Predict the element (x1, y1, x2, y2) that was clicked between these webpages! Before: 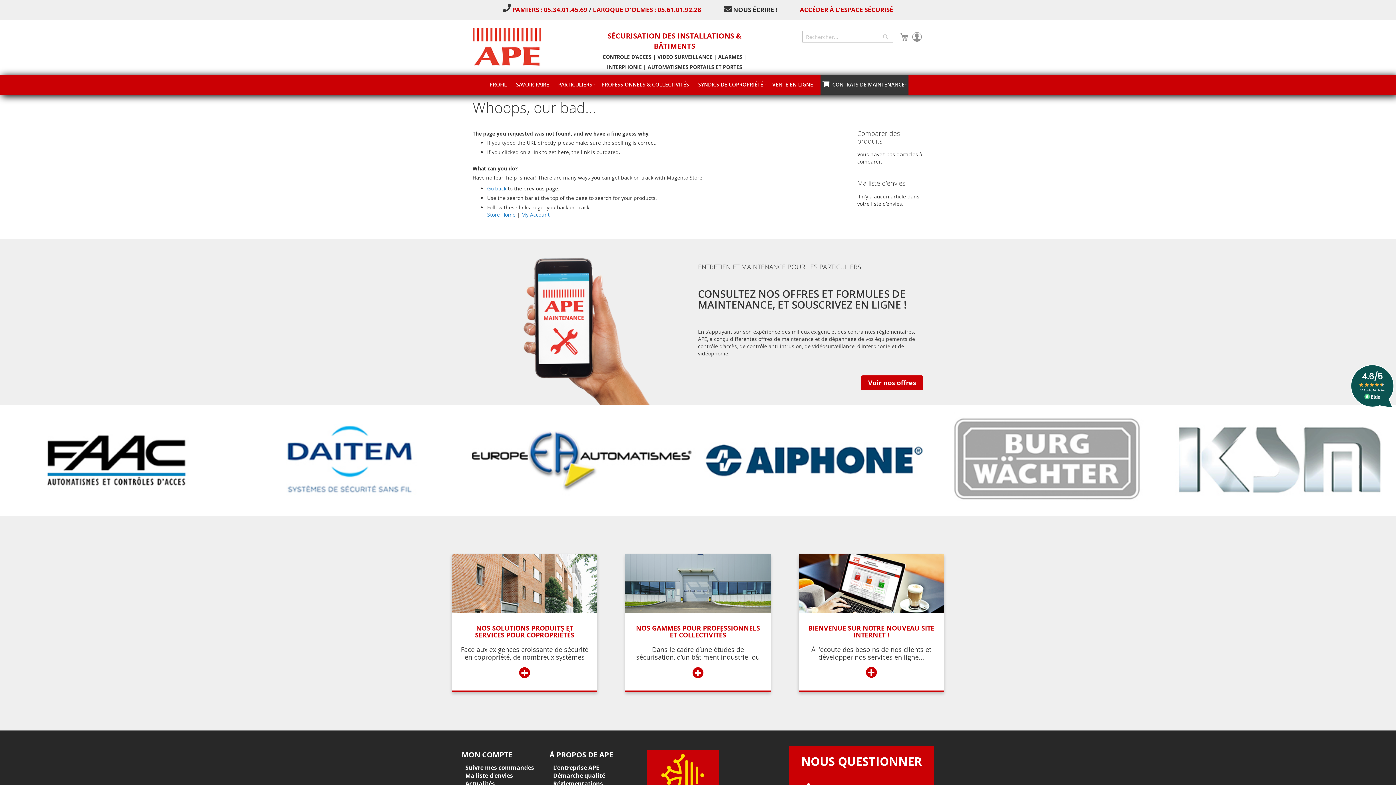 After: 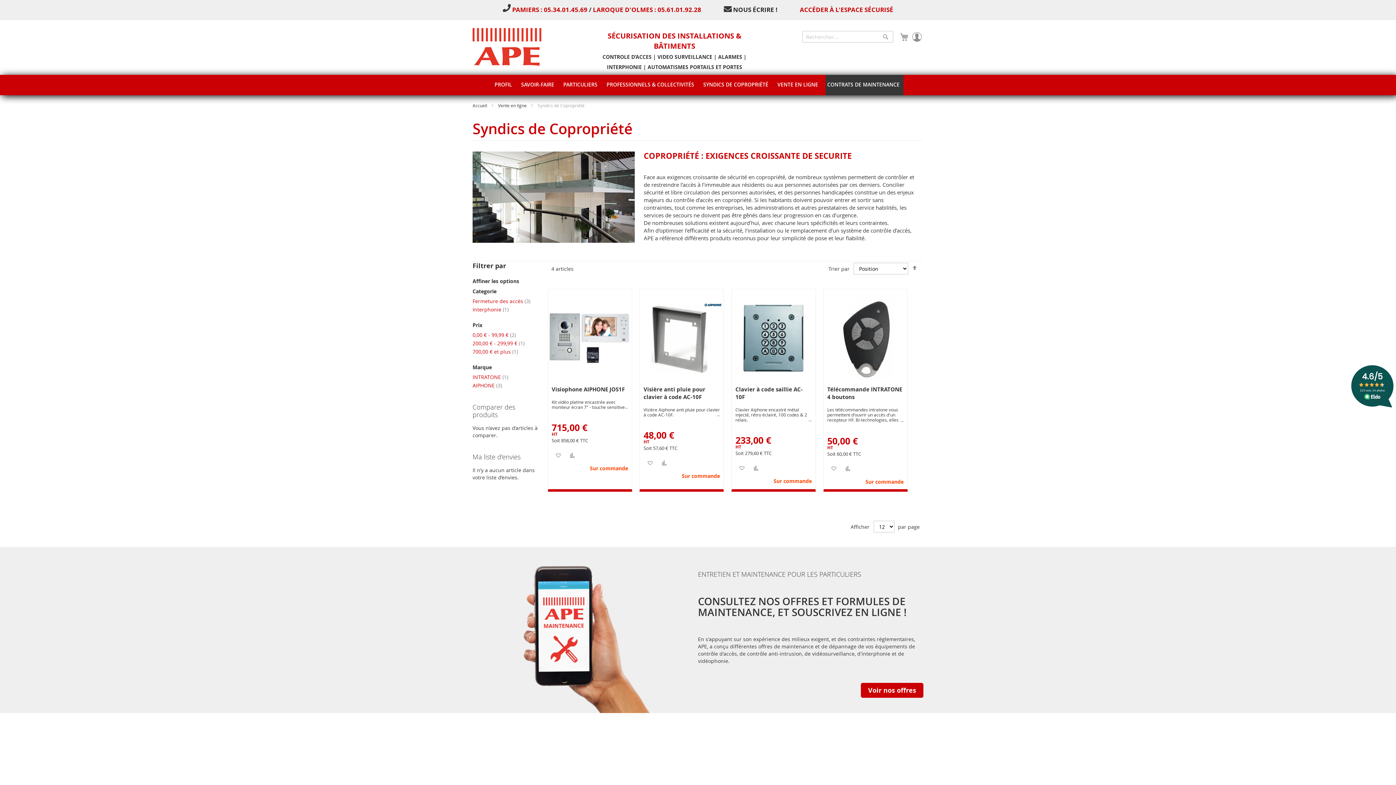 Action: label: + bbox: (519, 667, 530, 678)